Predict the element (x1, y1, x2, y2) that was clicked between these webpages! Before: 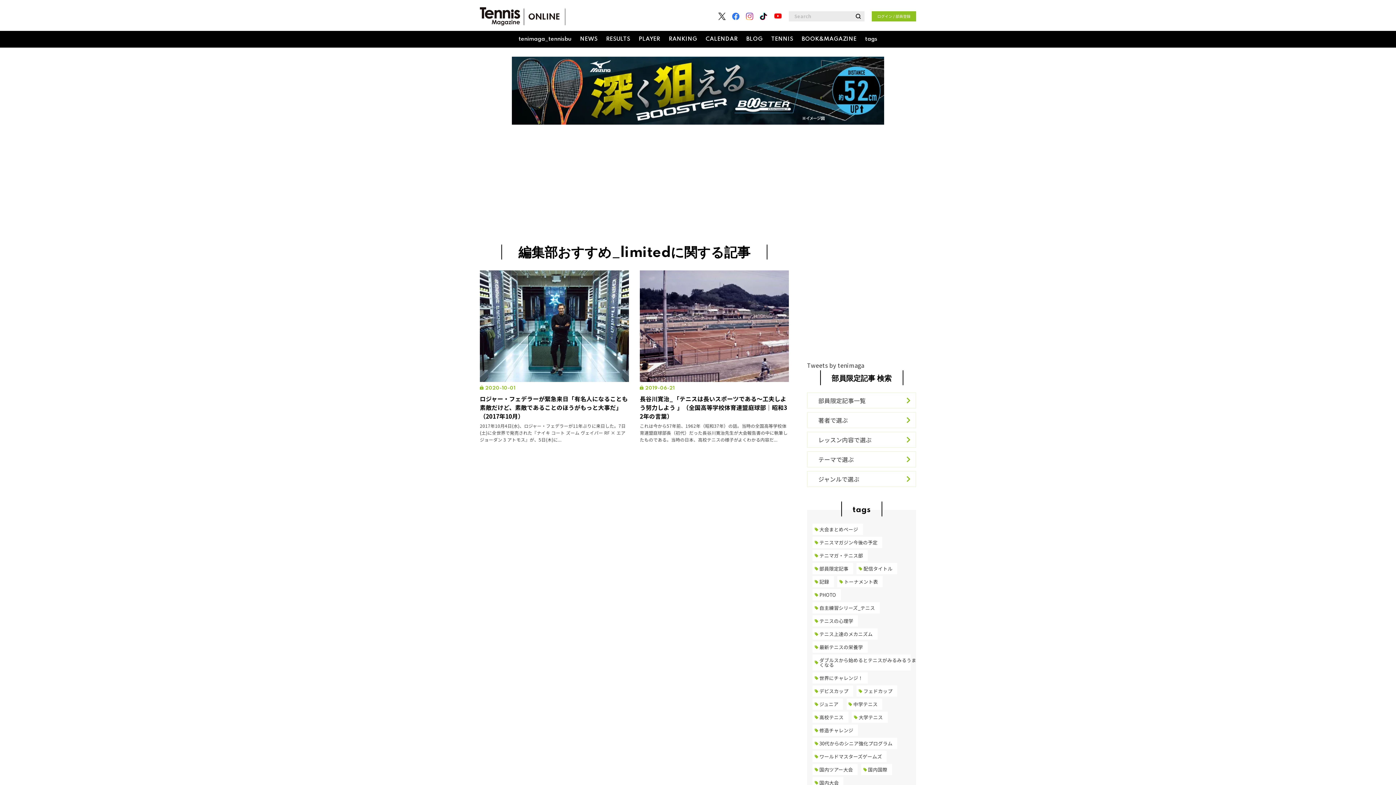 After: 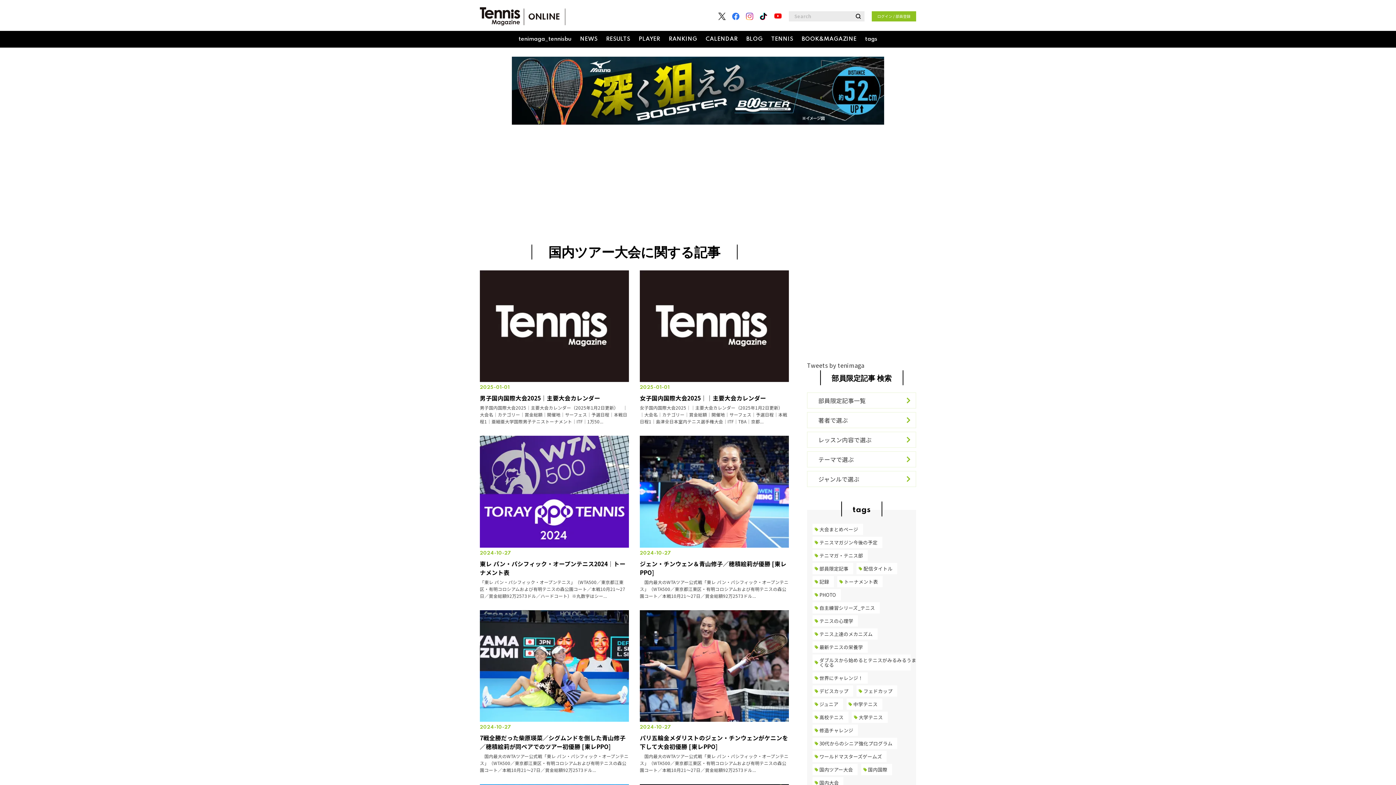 Action: label: 国内ツアー大会 bbox: (812, 764, 869, 775)